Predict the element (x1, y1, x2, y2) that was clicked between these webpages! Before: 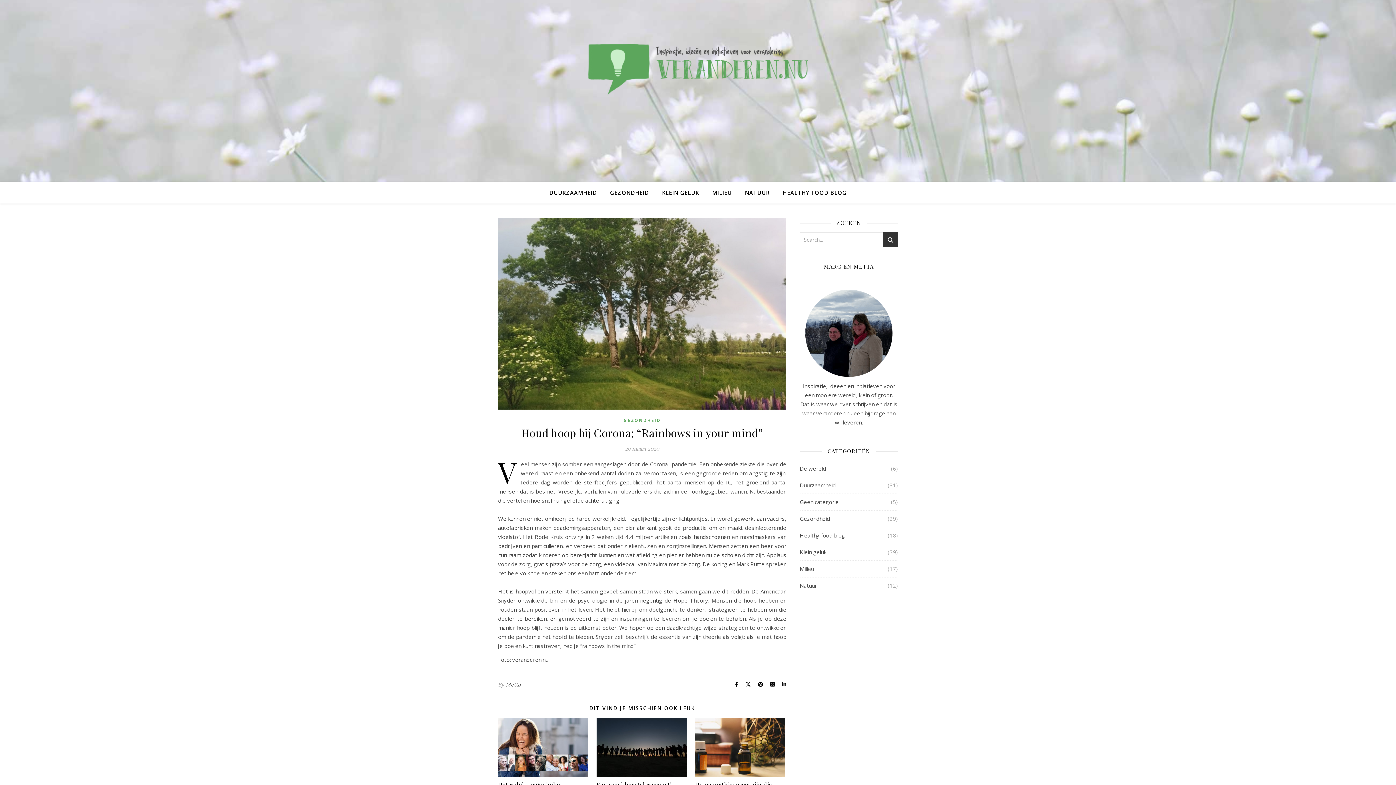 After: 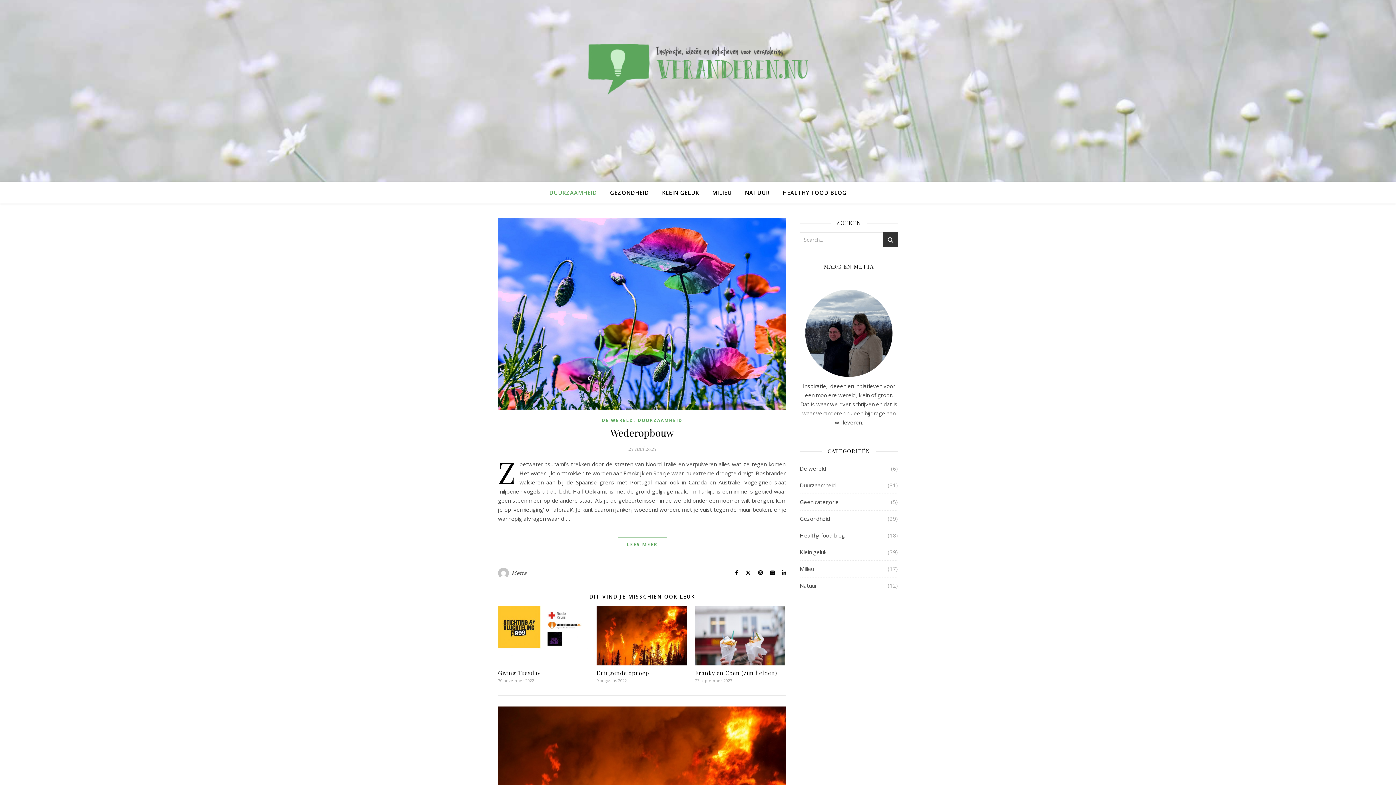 Action: bbox: (549, 181, 602, 203) label: DUURZAAMHEID